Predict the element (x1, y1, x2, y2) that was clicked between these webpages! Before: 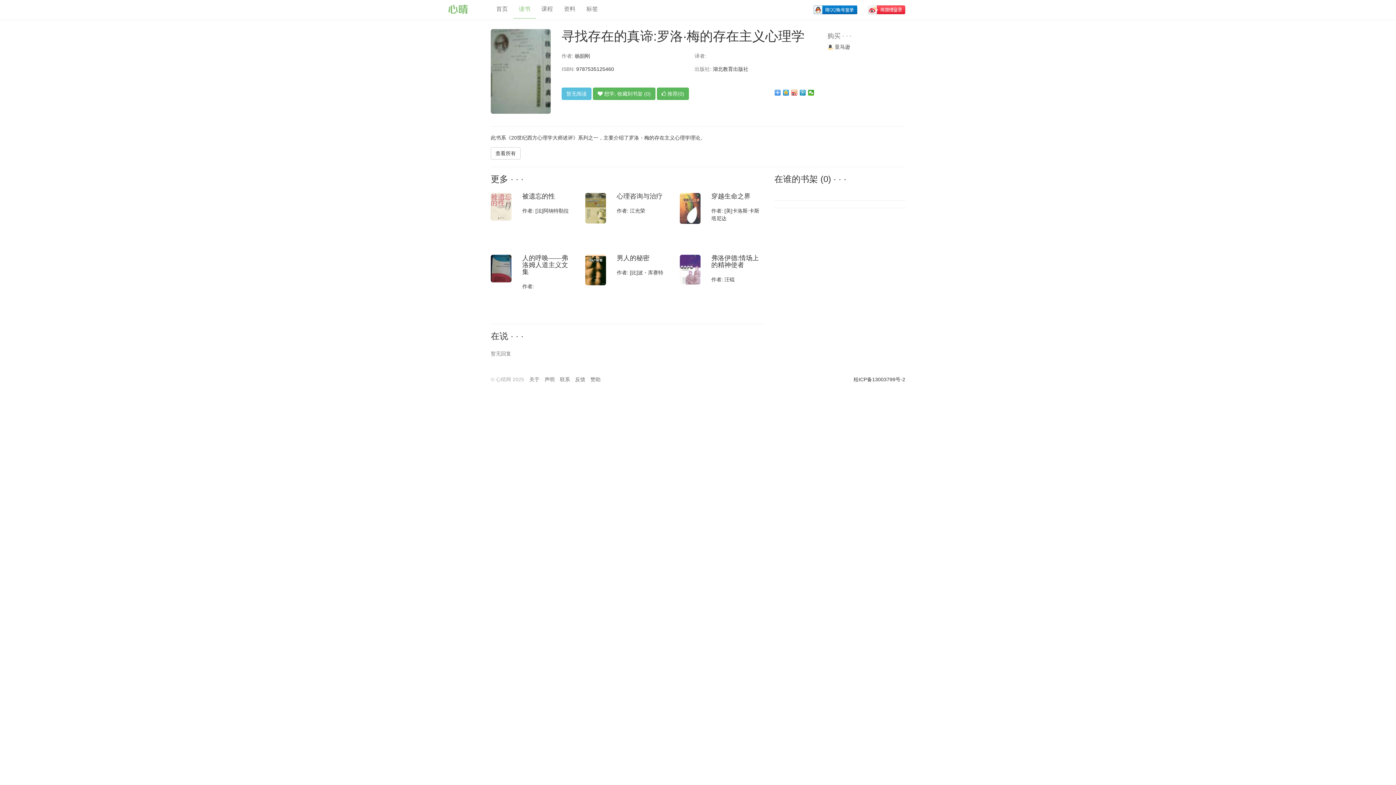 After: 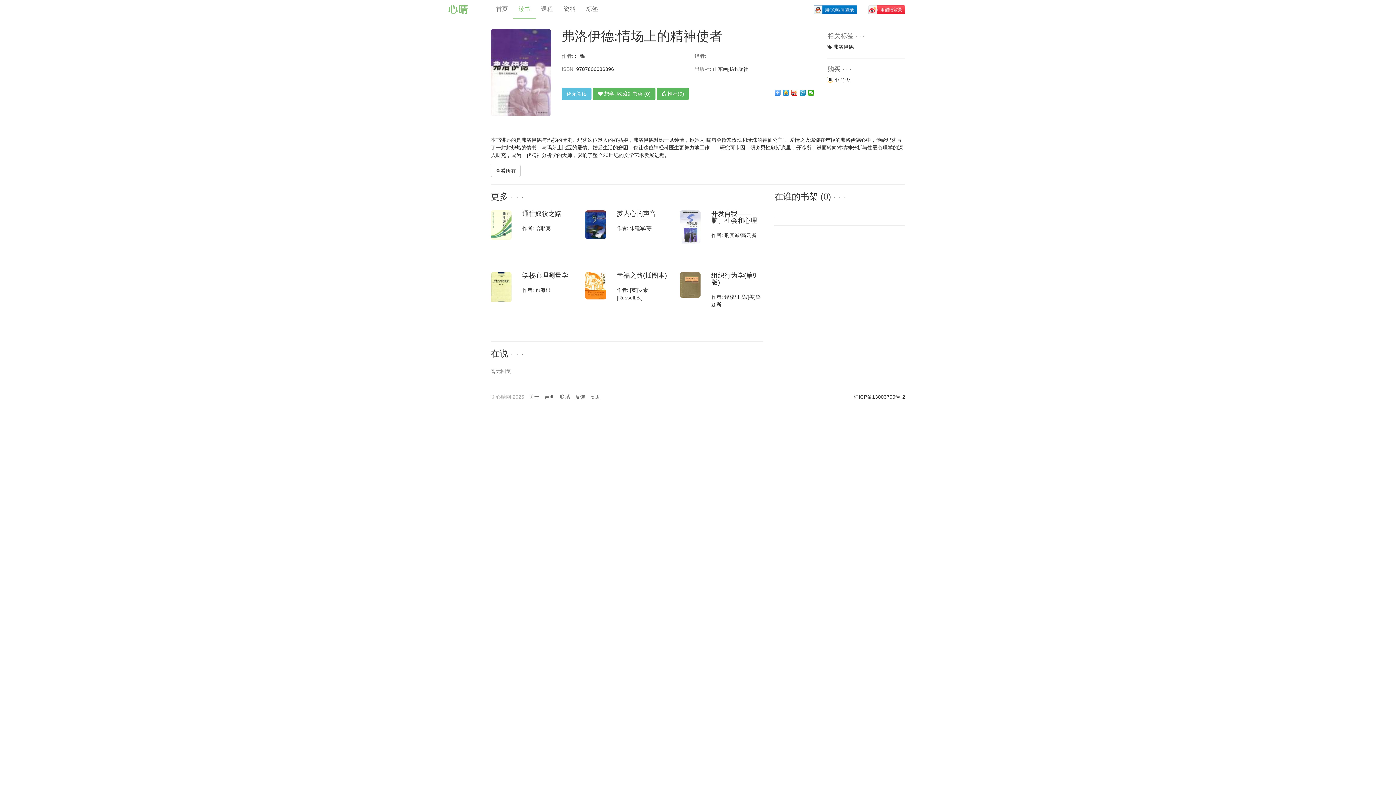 Action: bbox: (679, 266, 700, 272)